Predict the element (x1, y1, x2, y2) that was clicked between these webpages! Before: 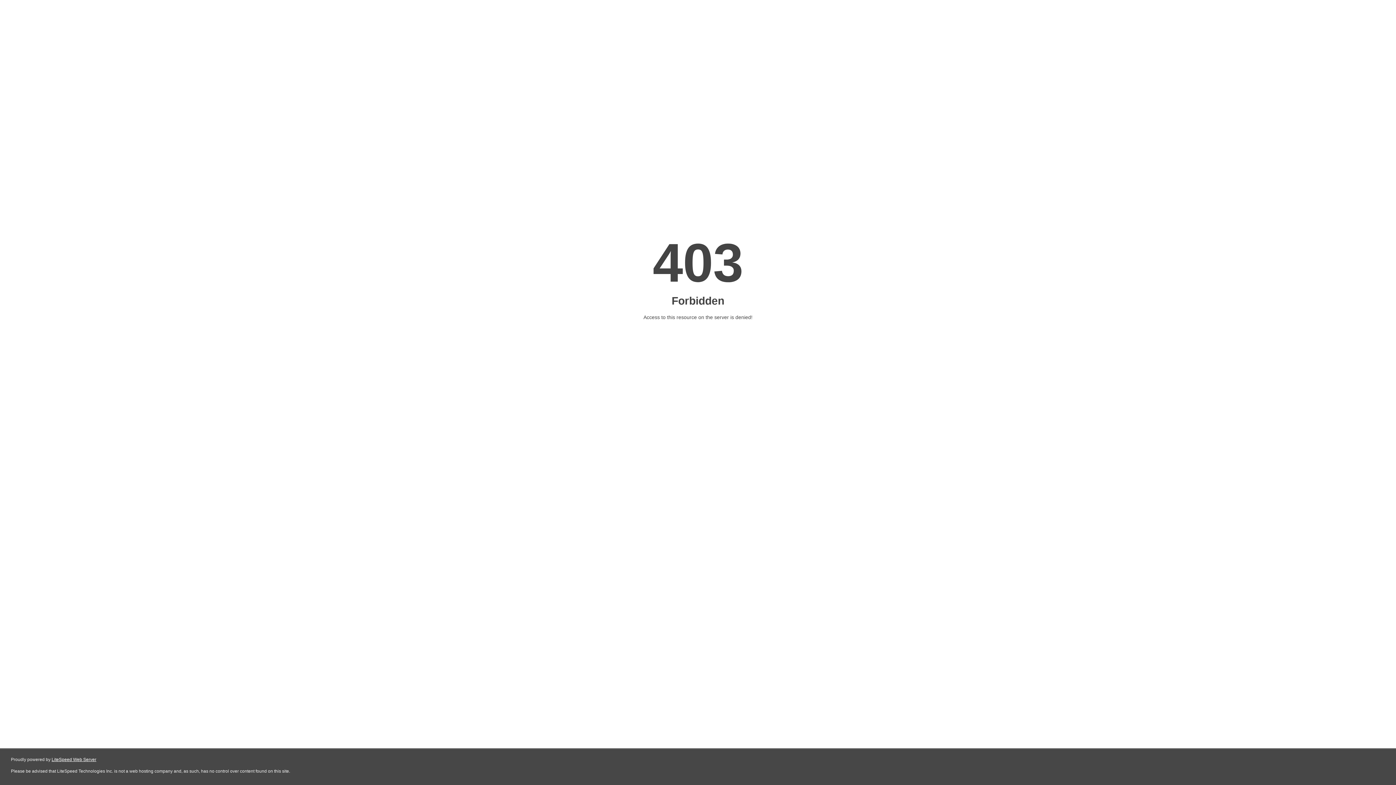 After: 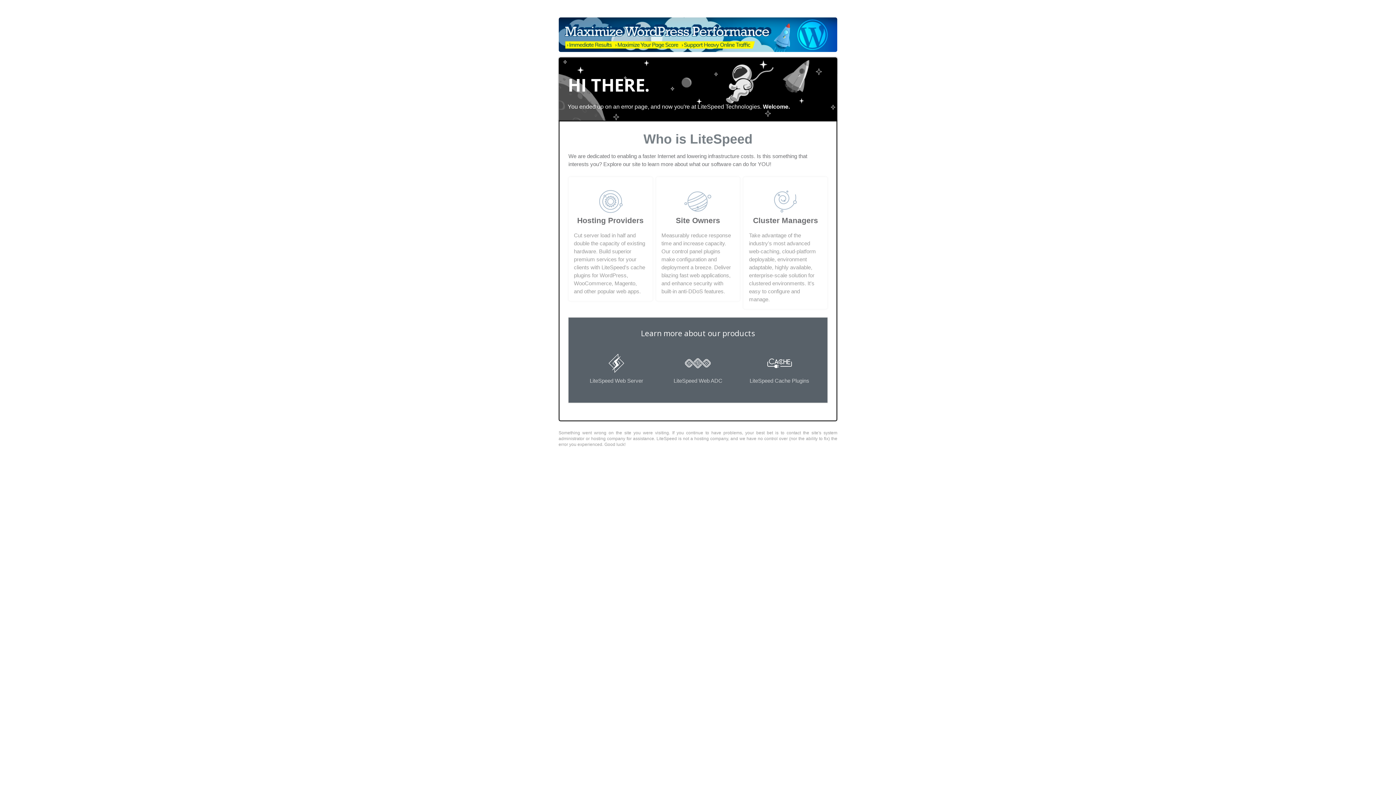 Action: bbox: (51, 757, 96, 762) label: LiteSpeed Web Server